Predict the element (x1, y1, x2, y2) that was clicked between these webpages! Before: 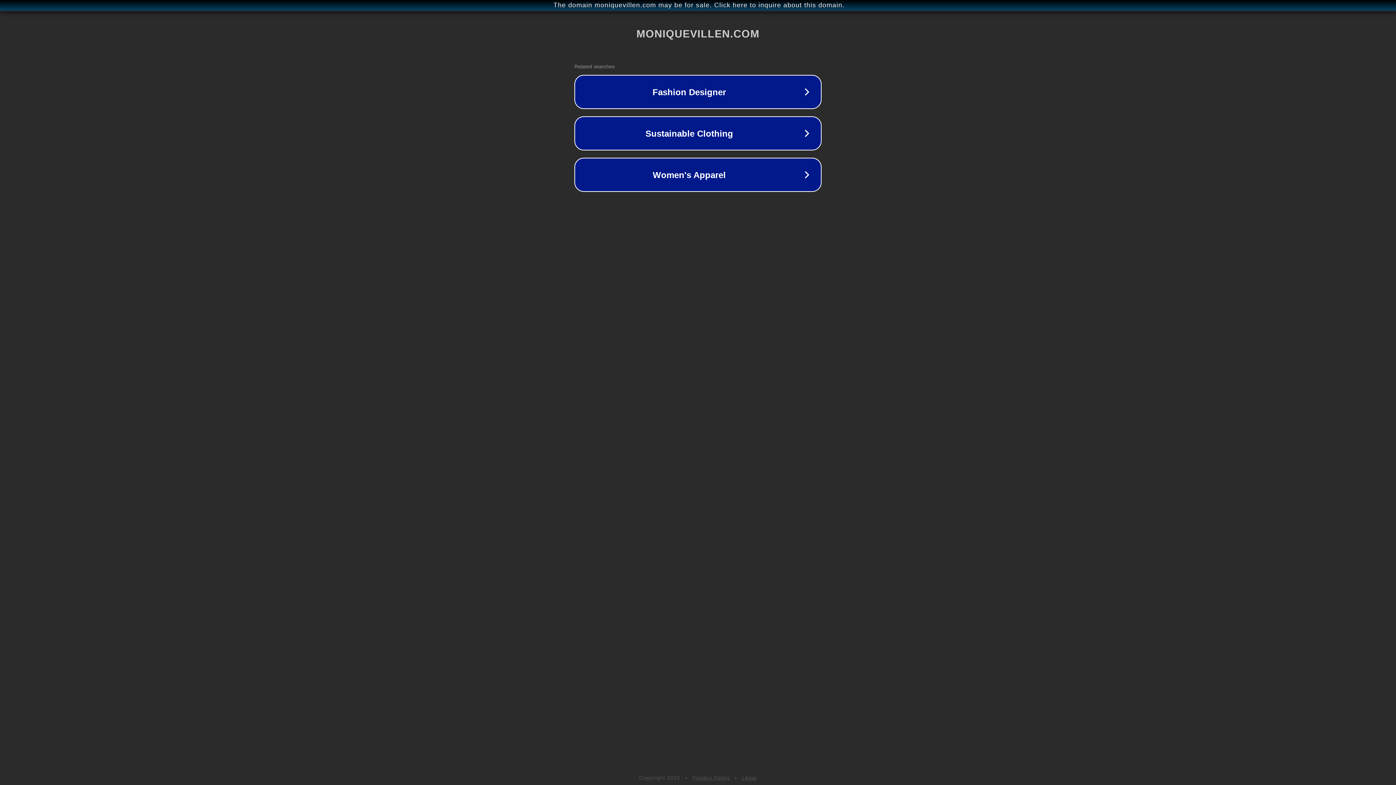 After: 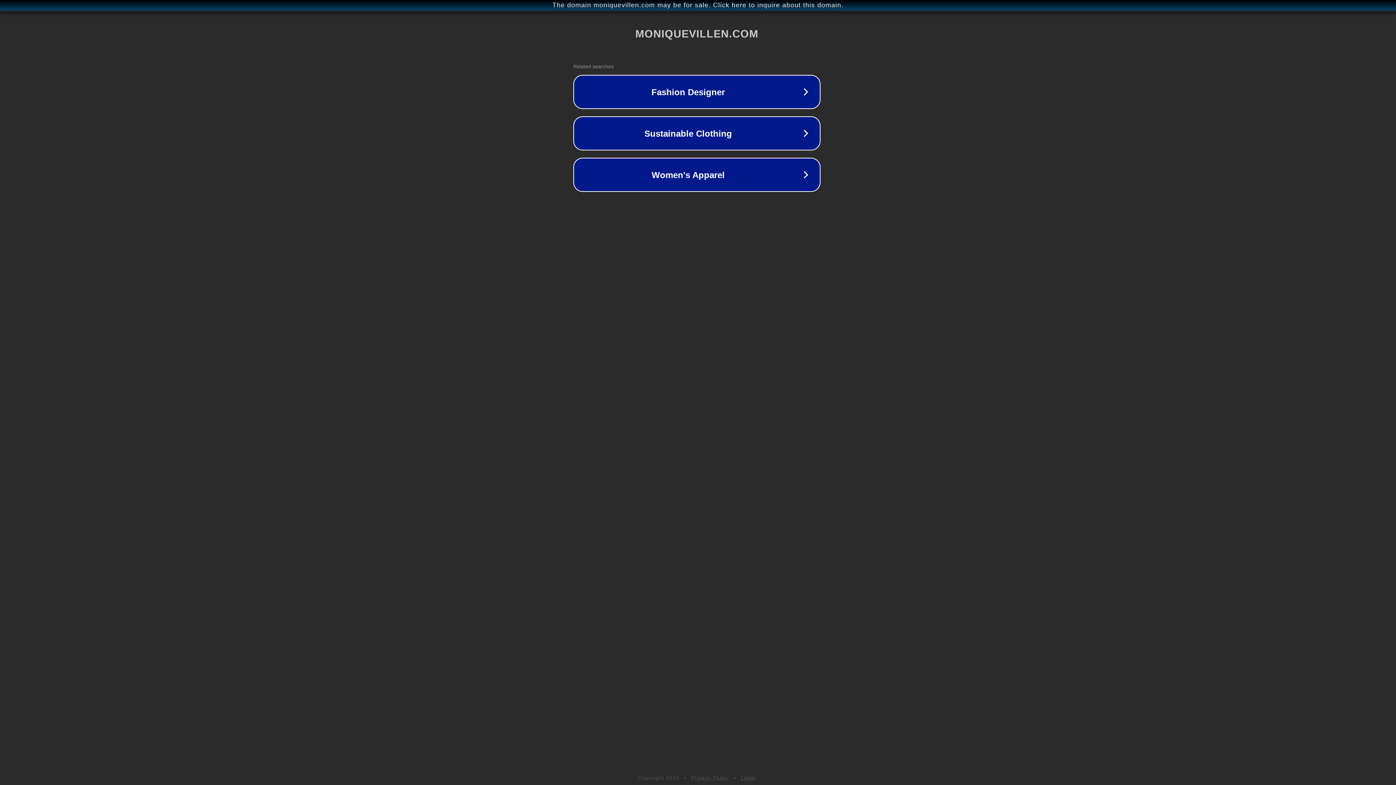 Action: bbox: (1, 1, 1397, 9) label: The domain moniquevillen.com may be for sale. Click here to inquire about this domain.